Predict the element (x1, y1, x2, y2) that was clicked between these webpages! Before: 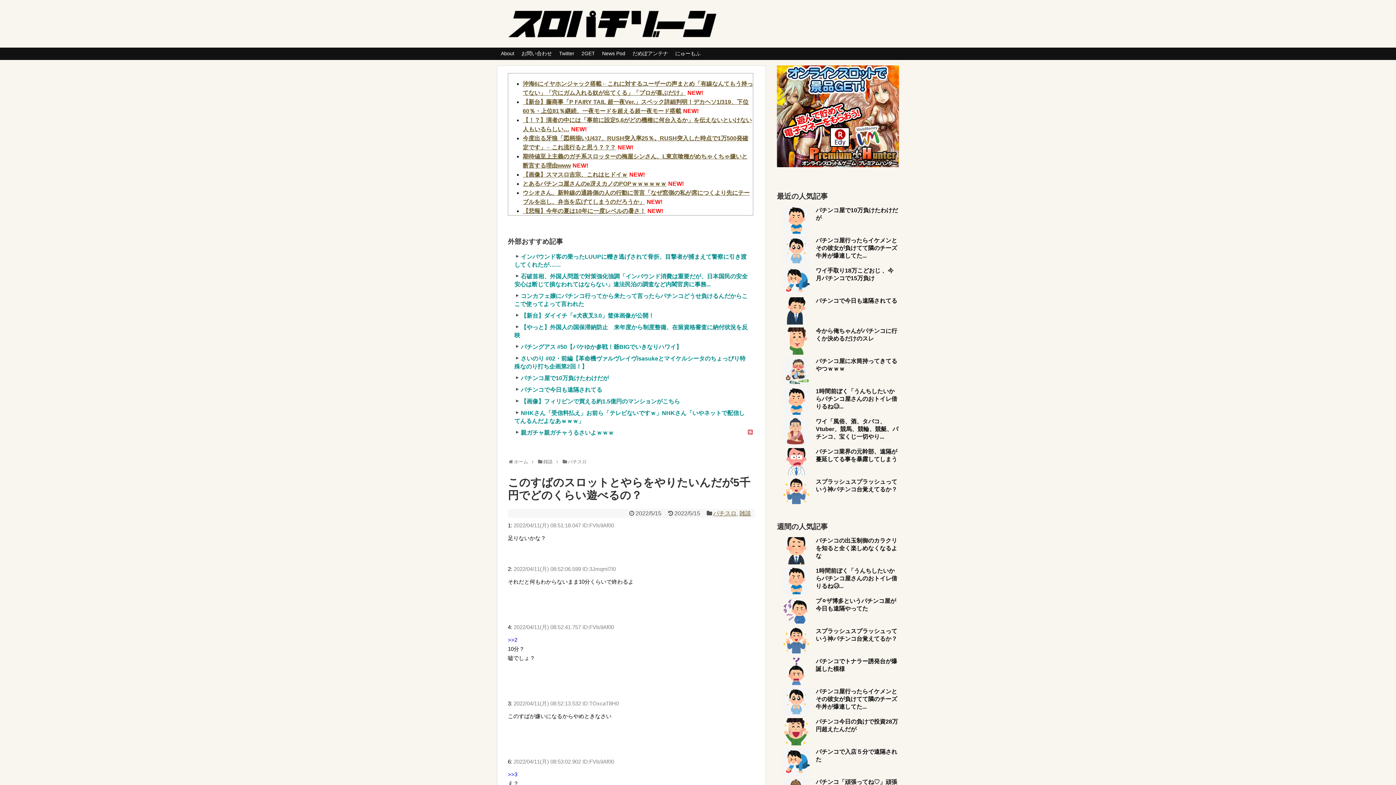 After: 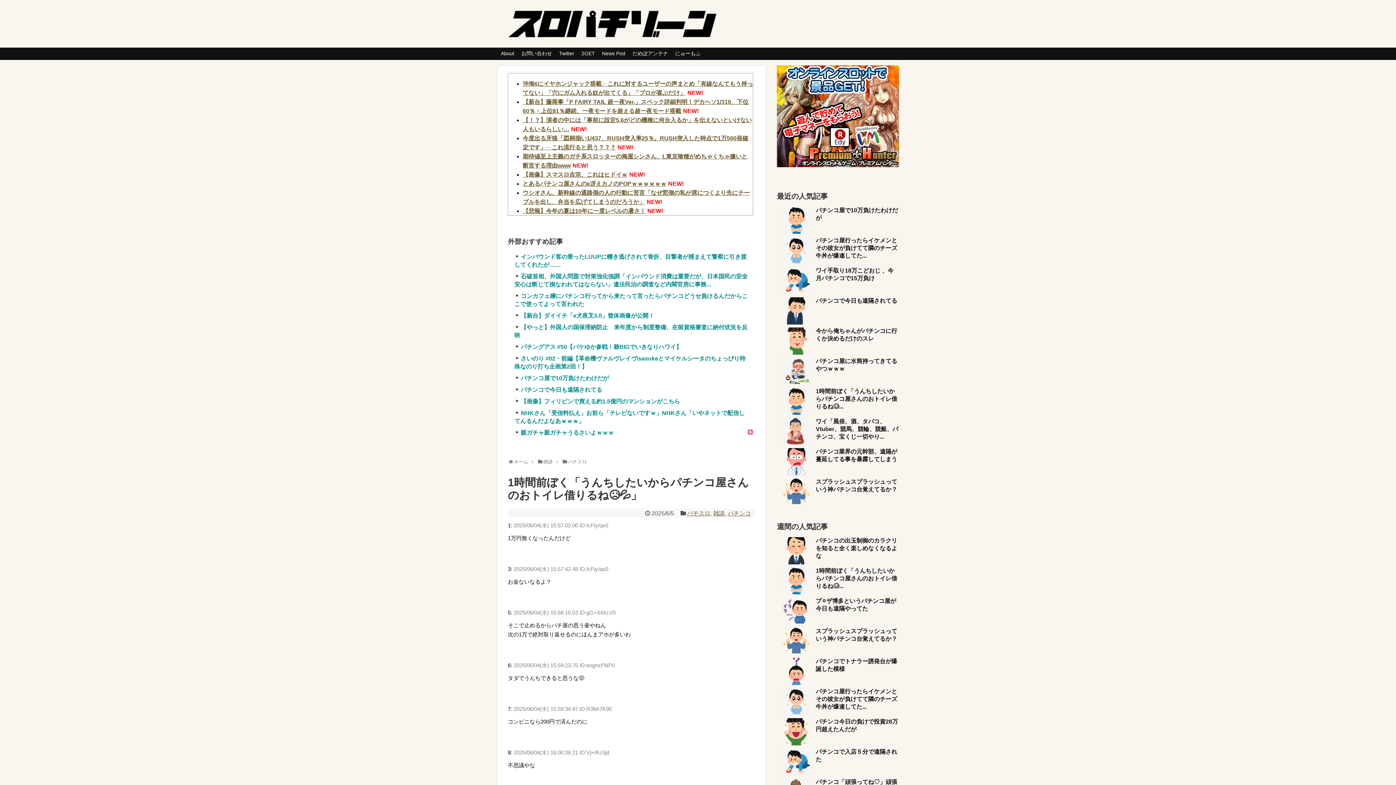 Action: bbox: (816, 388, 897, 409) label: 1時間前ぼく「うんちしたいからパチンコ屋さんのおトイレ借りるね😥...